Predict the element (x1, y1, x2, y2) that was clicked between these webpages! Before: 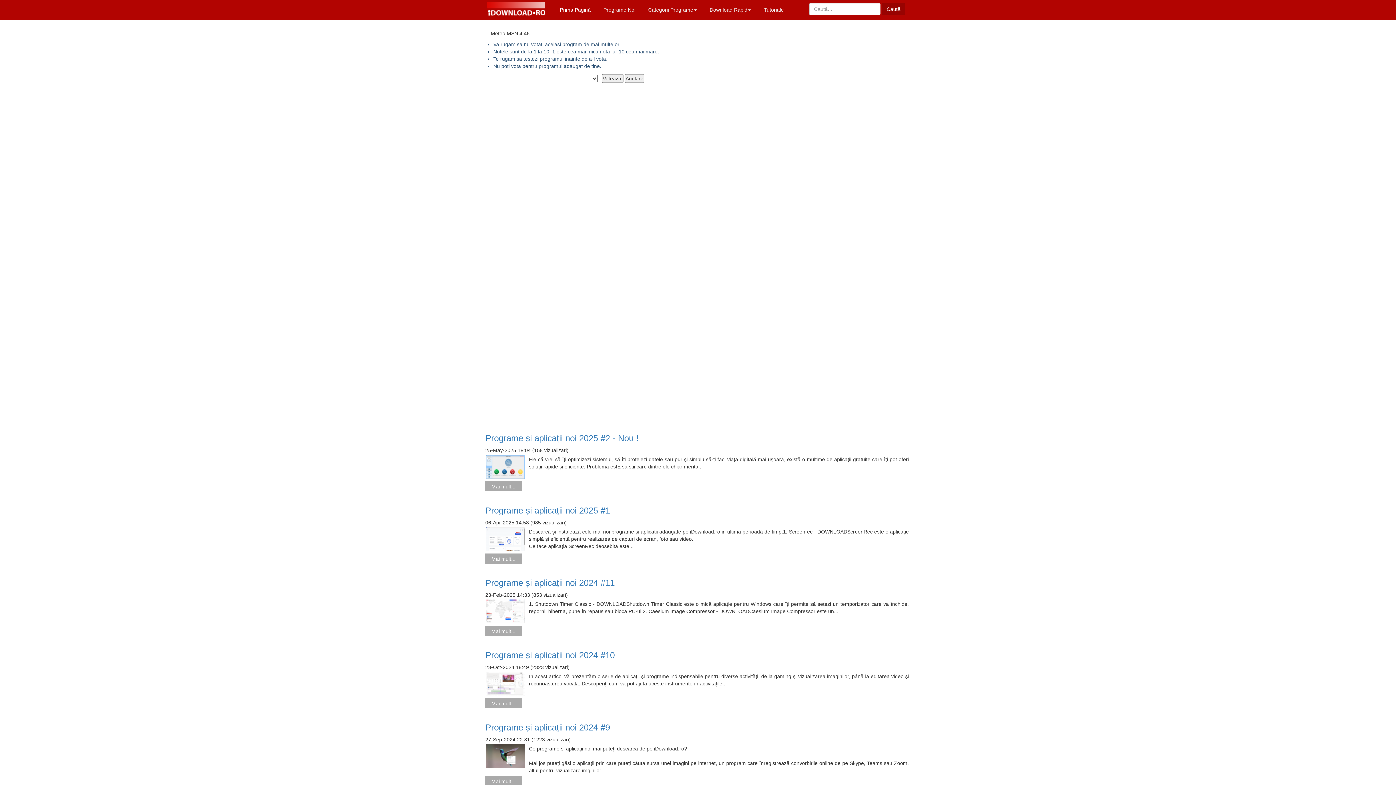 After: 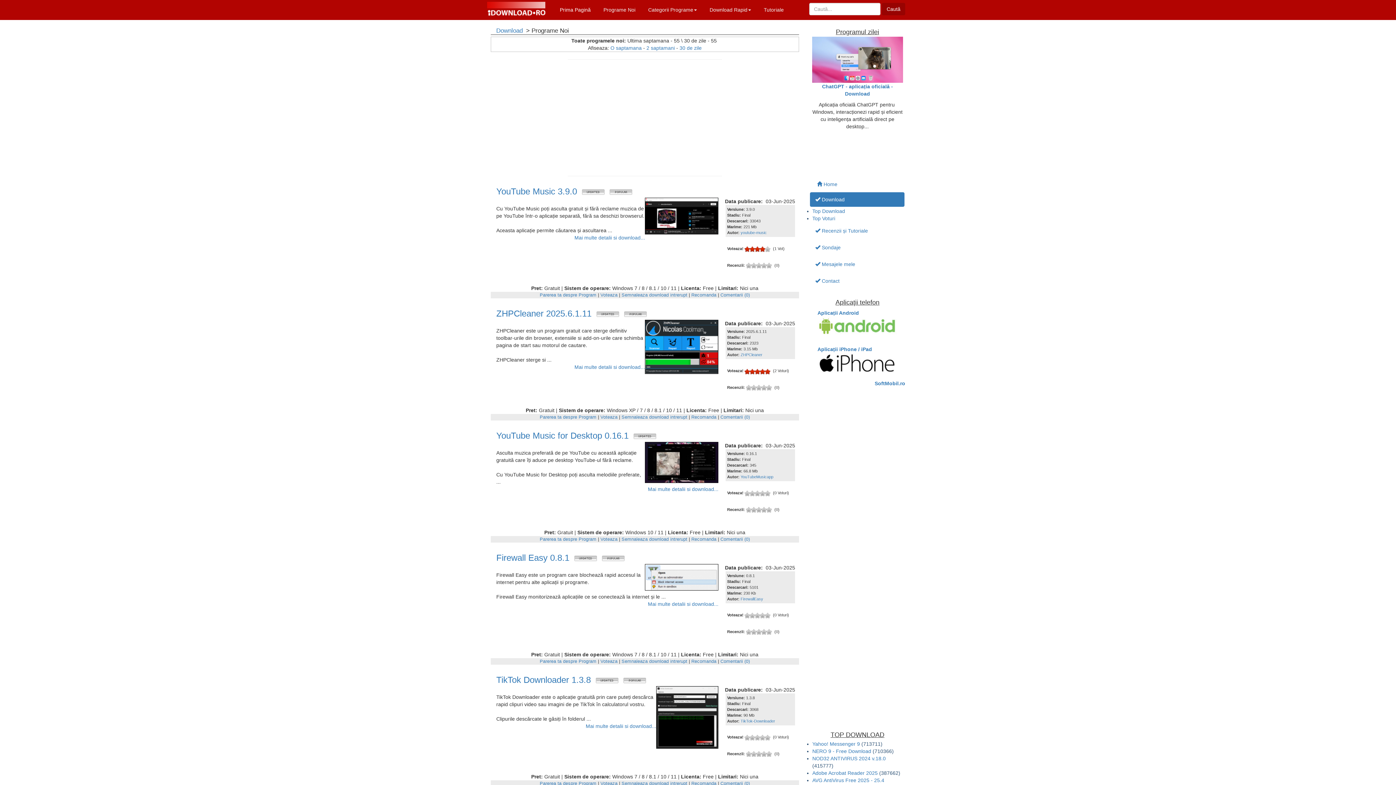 Action: label: Programe Noi bbox: (598, 0, 641, 18)